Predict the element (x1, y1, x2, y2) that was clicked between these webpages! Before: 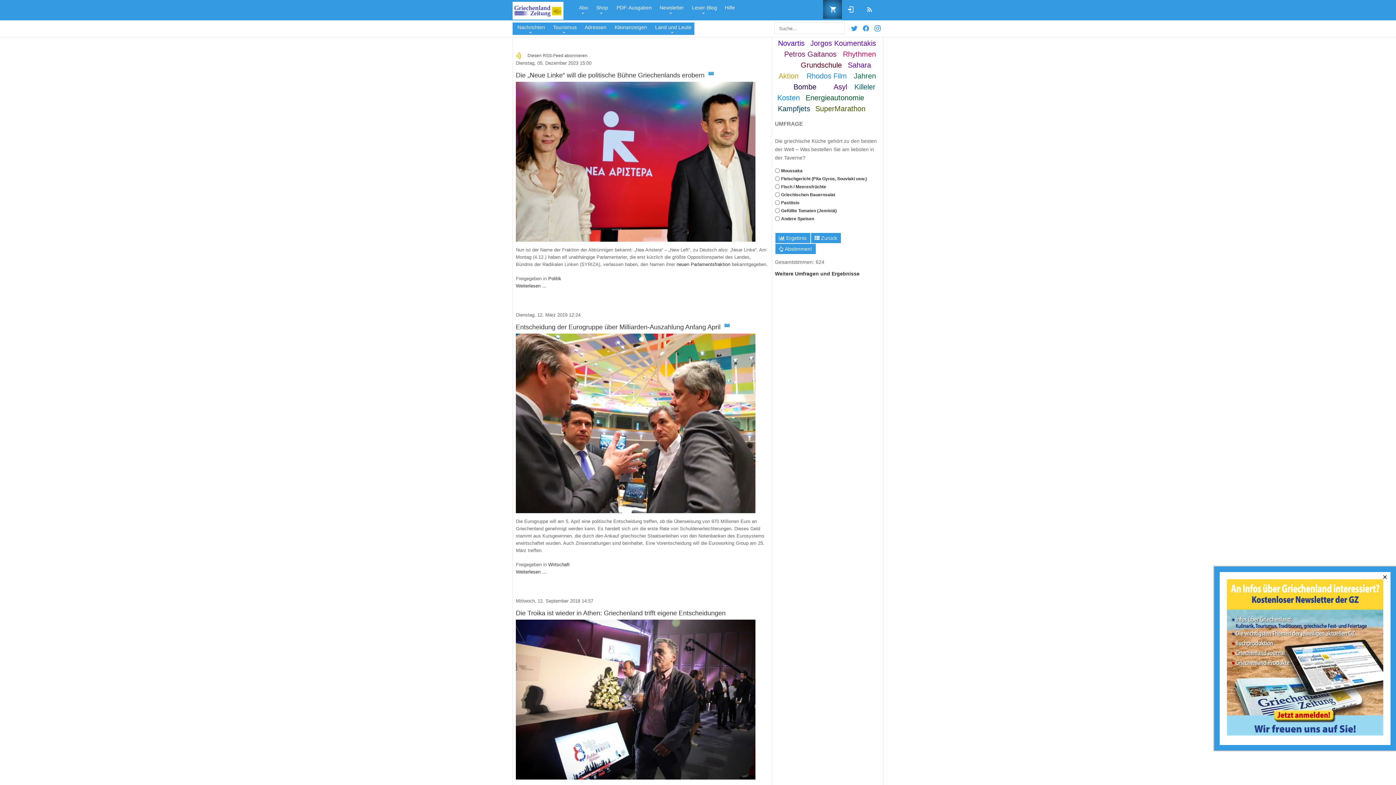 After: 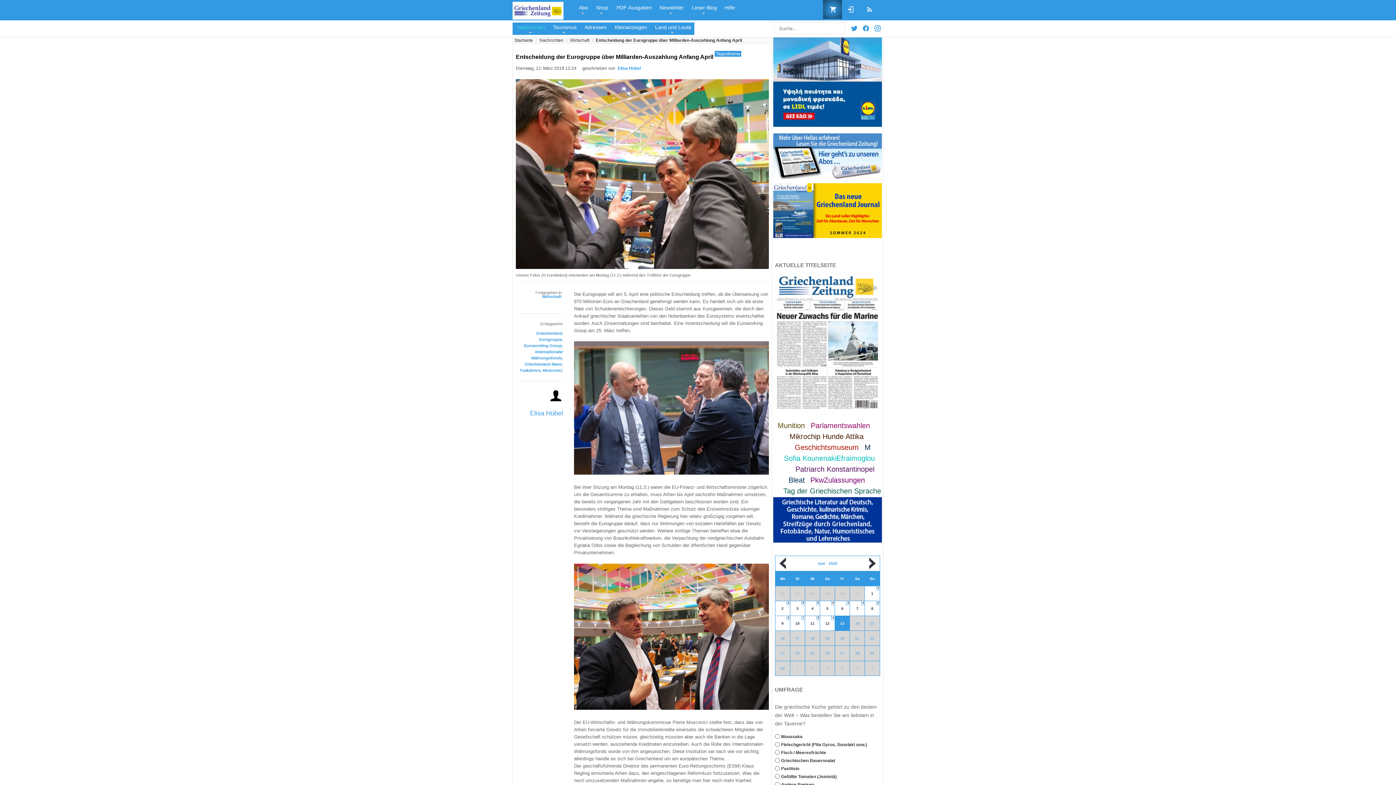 Action: bbox: (516, 569, 546, 574) label: Weiterlesen ...